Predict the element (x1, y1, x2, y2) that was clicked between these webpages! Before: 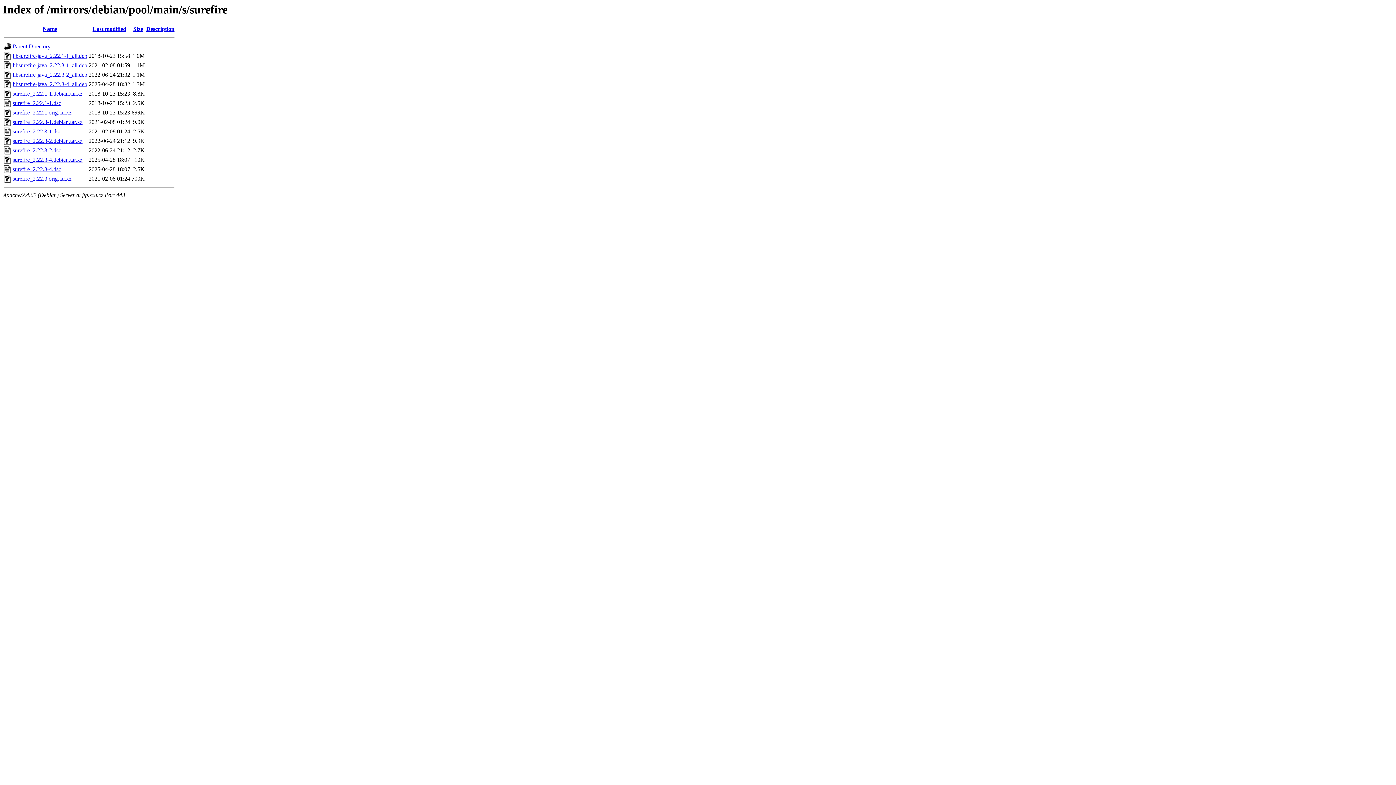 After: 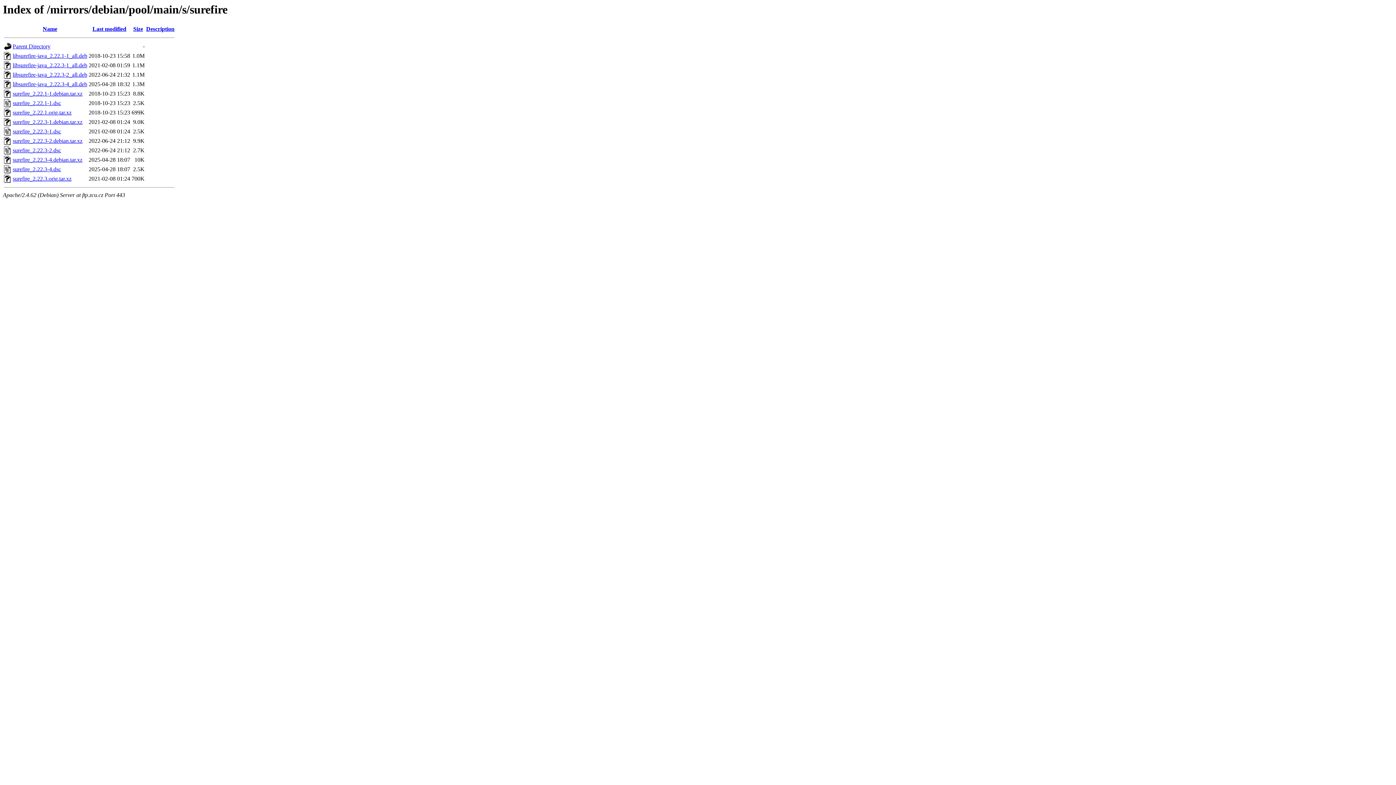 Action: label: surefire_2.22.1.orig.tar.xz bbox: (12, 109, 71, 115)